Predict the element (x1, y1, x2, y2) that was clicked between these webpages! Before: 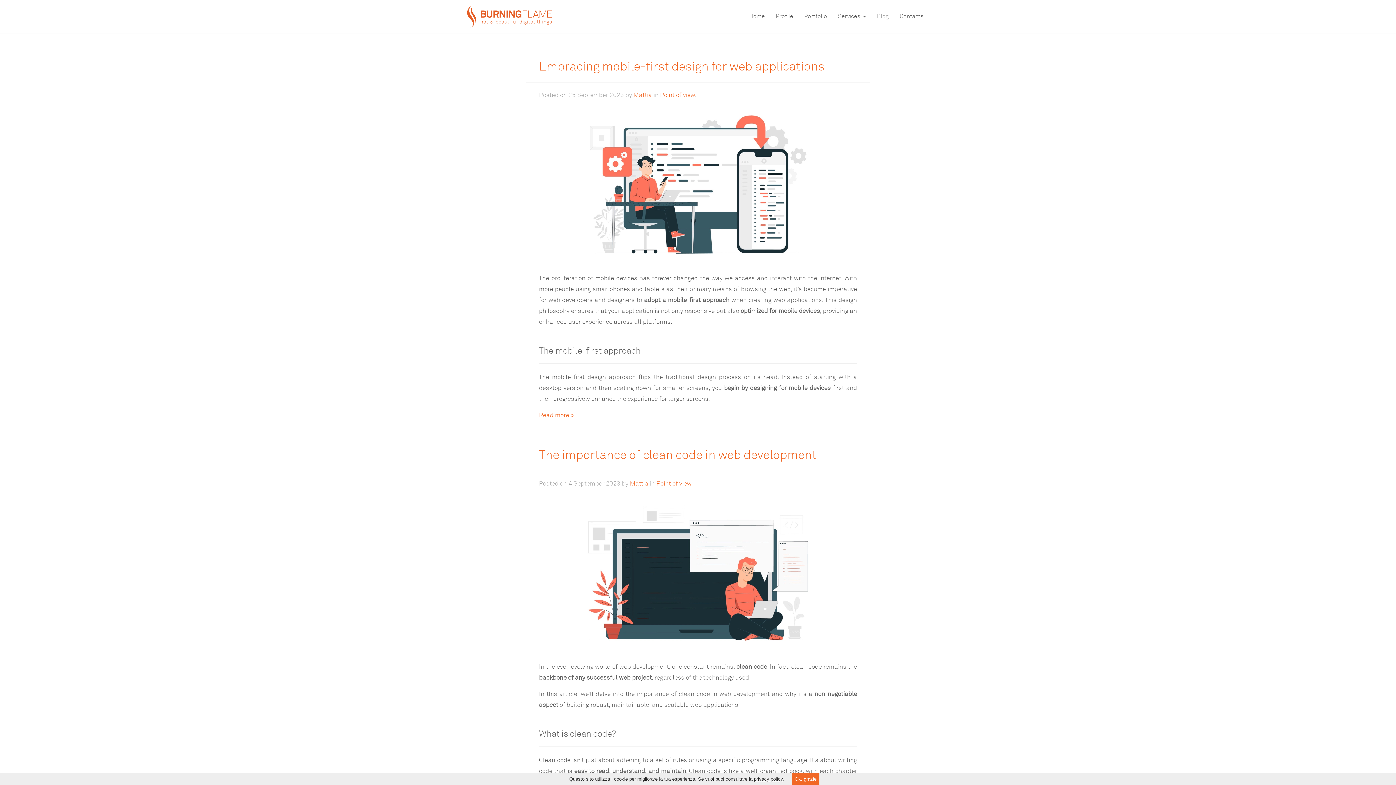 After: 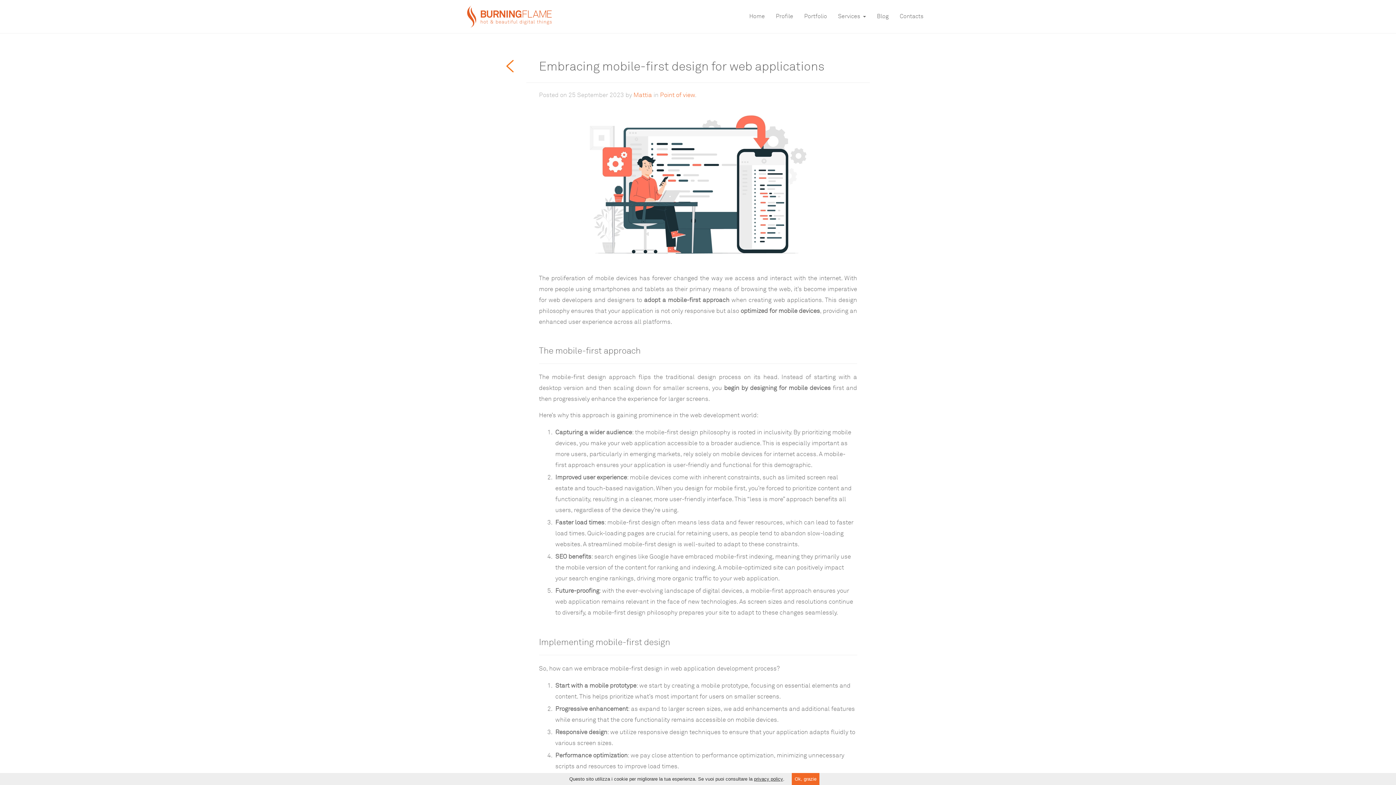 Action: label: Embracing mobile-first design for web applications bbox: (539, 60, 824, 73)